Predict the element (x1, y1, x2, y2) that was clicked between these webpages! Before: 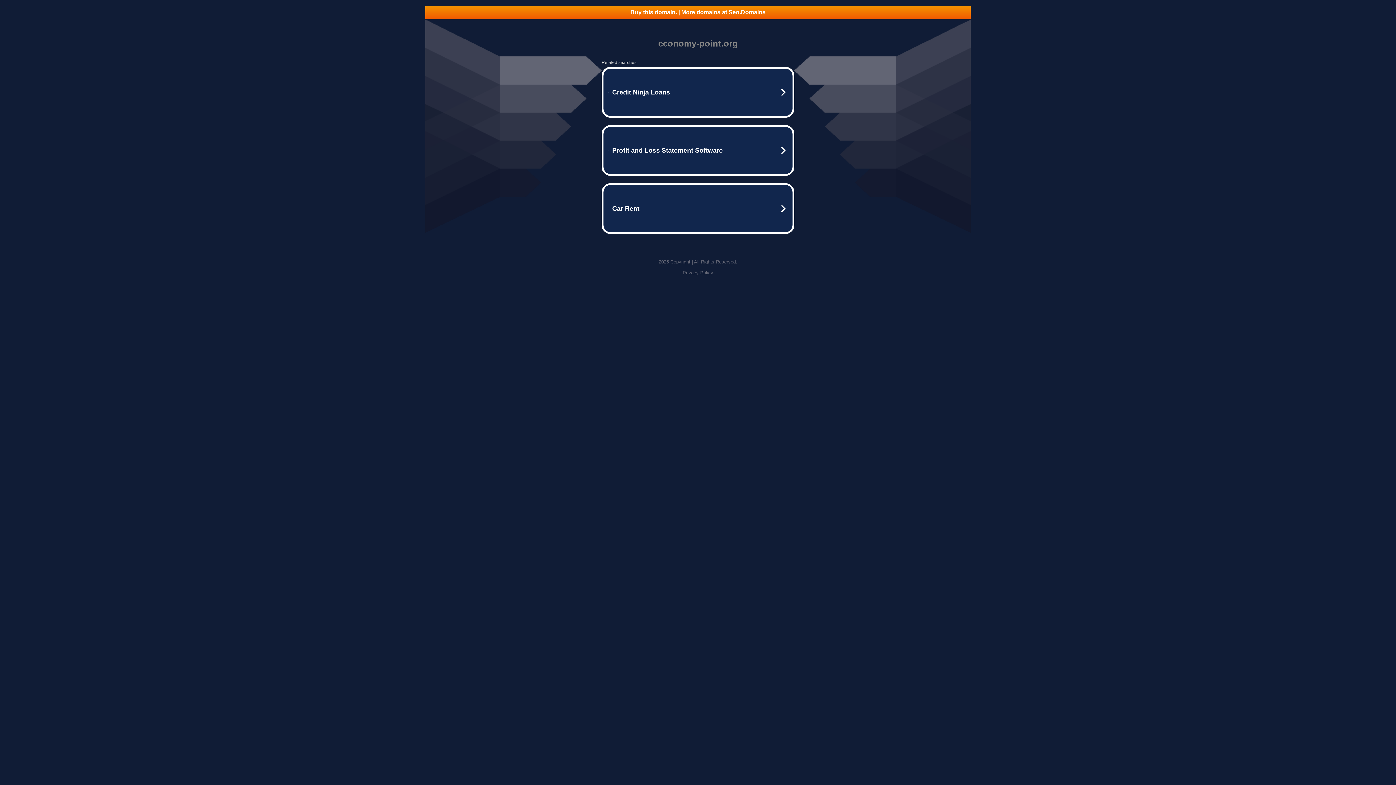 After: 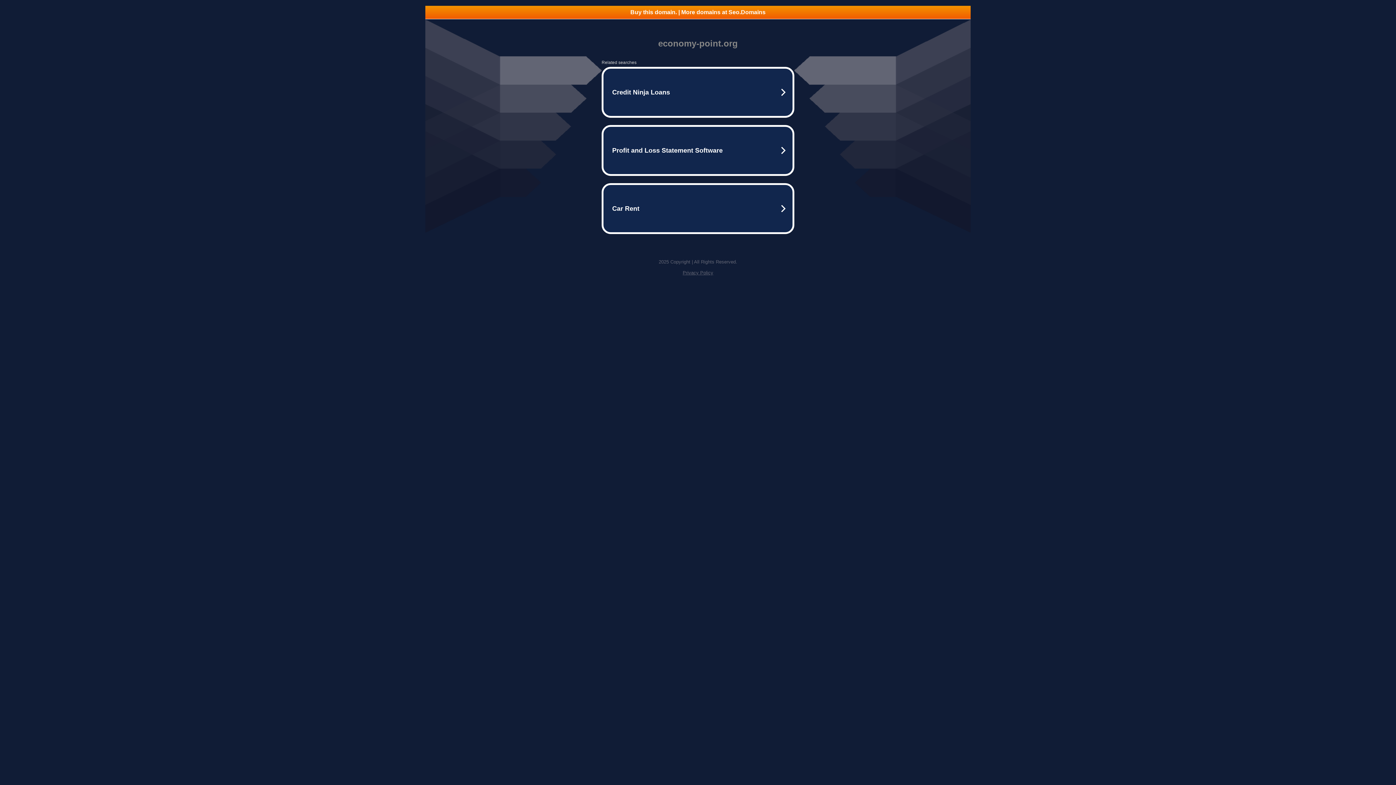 Action: bbox: (682, 270, 713, 275) label: Privacy Policy